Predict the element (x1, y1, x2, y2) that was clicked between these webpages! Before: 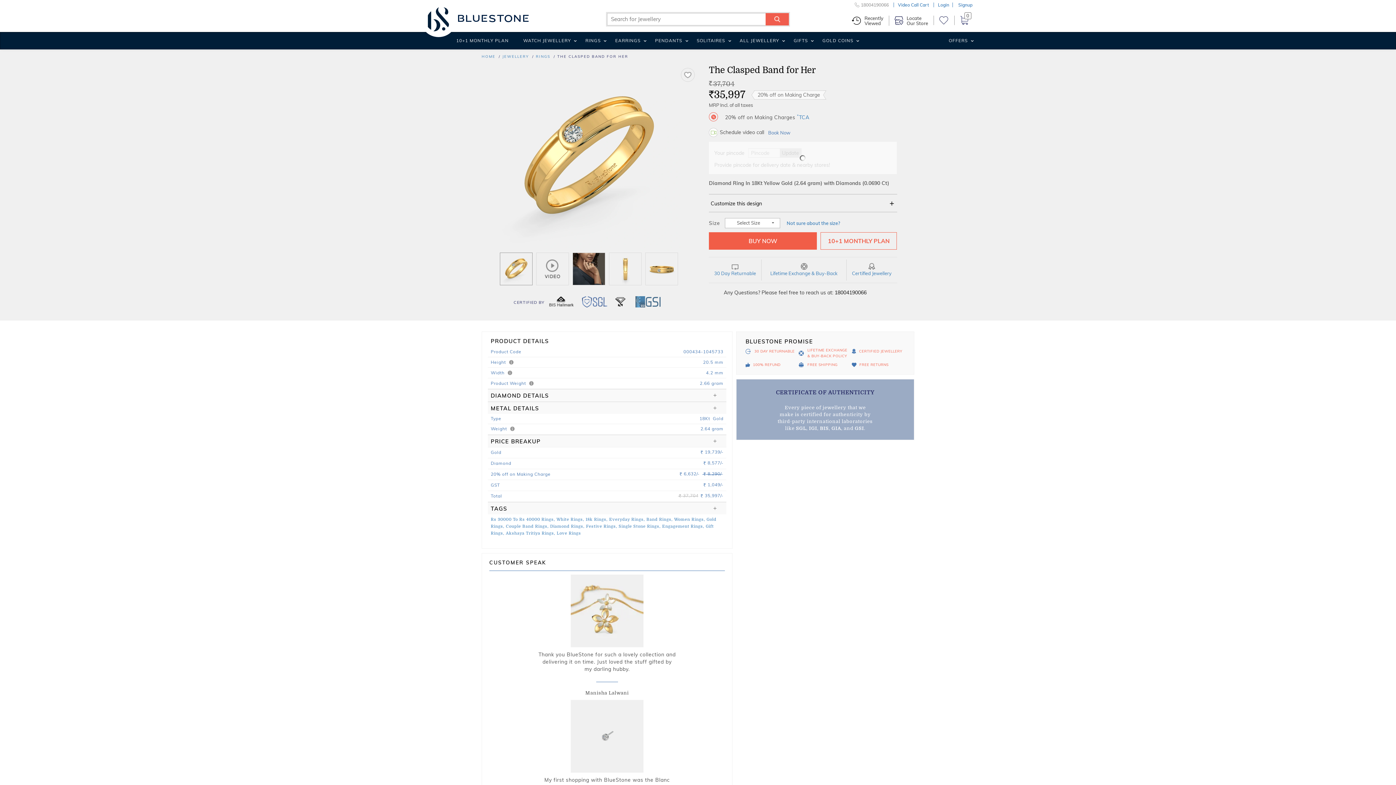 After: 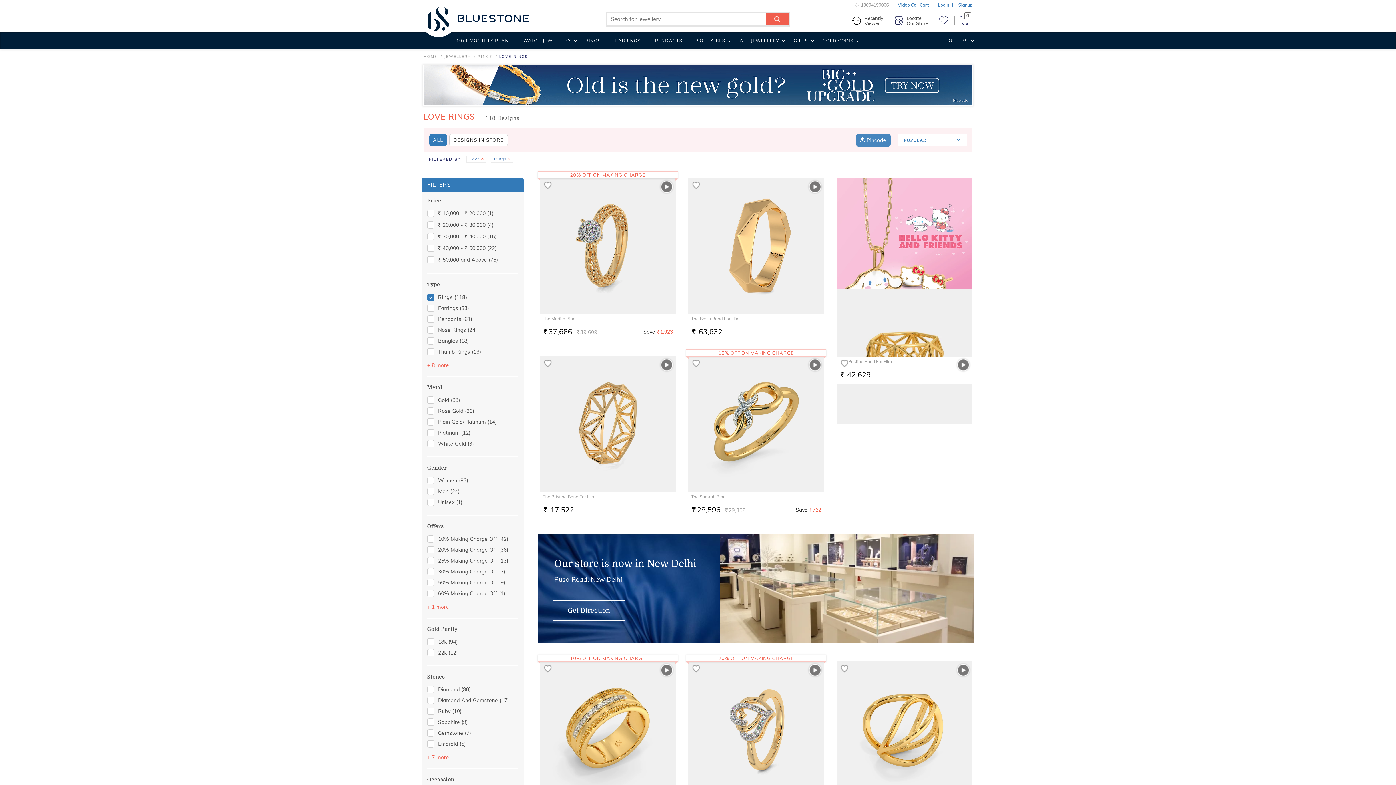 Action: bbox: (556, 531, 581, 536) label: Love Rings